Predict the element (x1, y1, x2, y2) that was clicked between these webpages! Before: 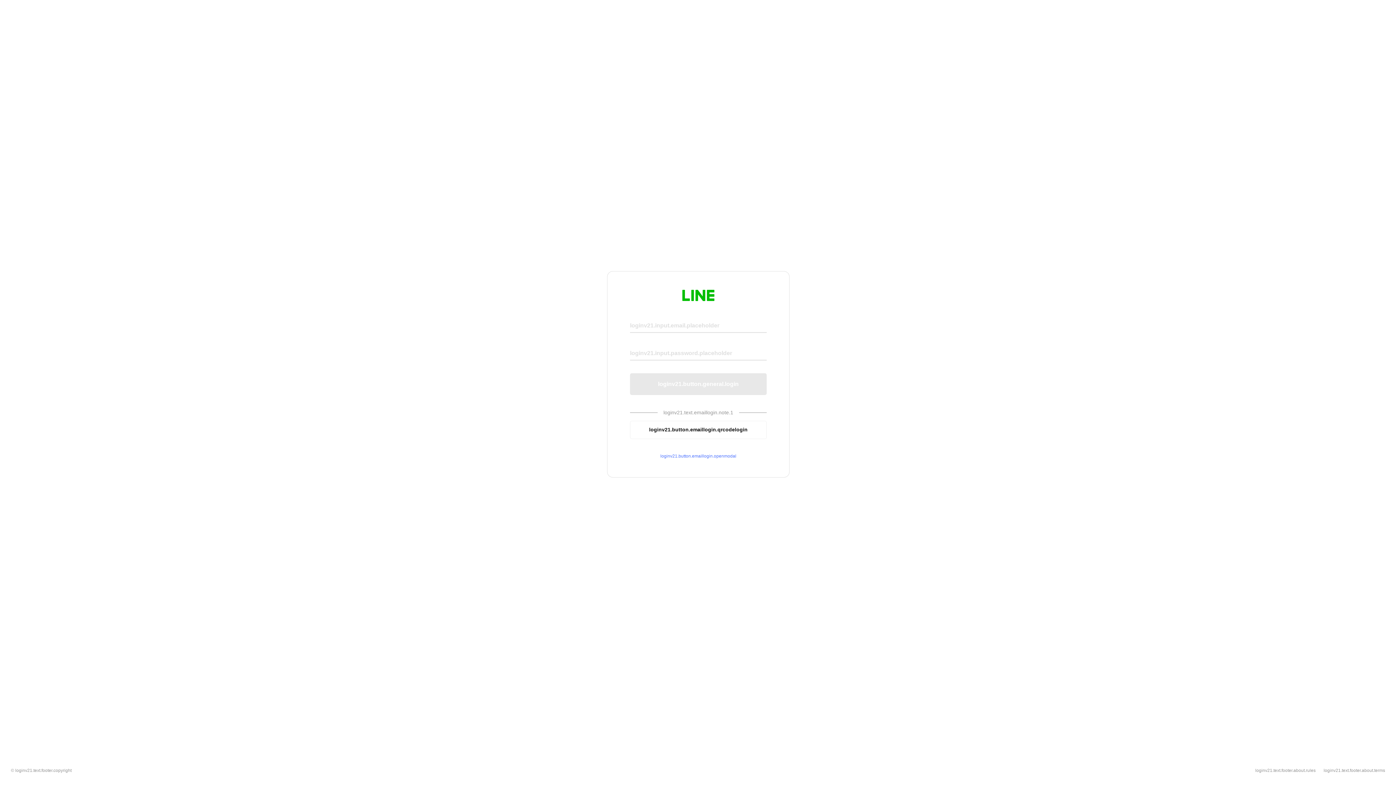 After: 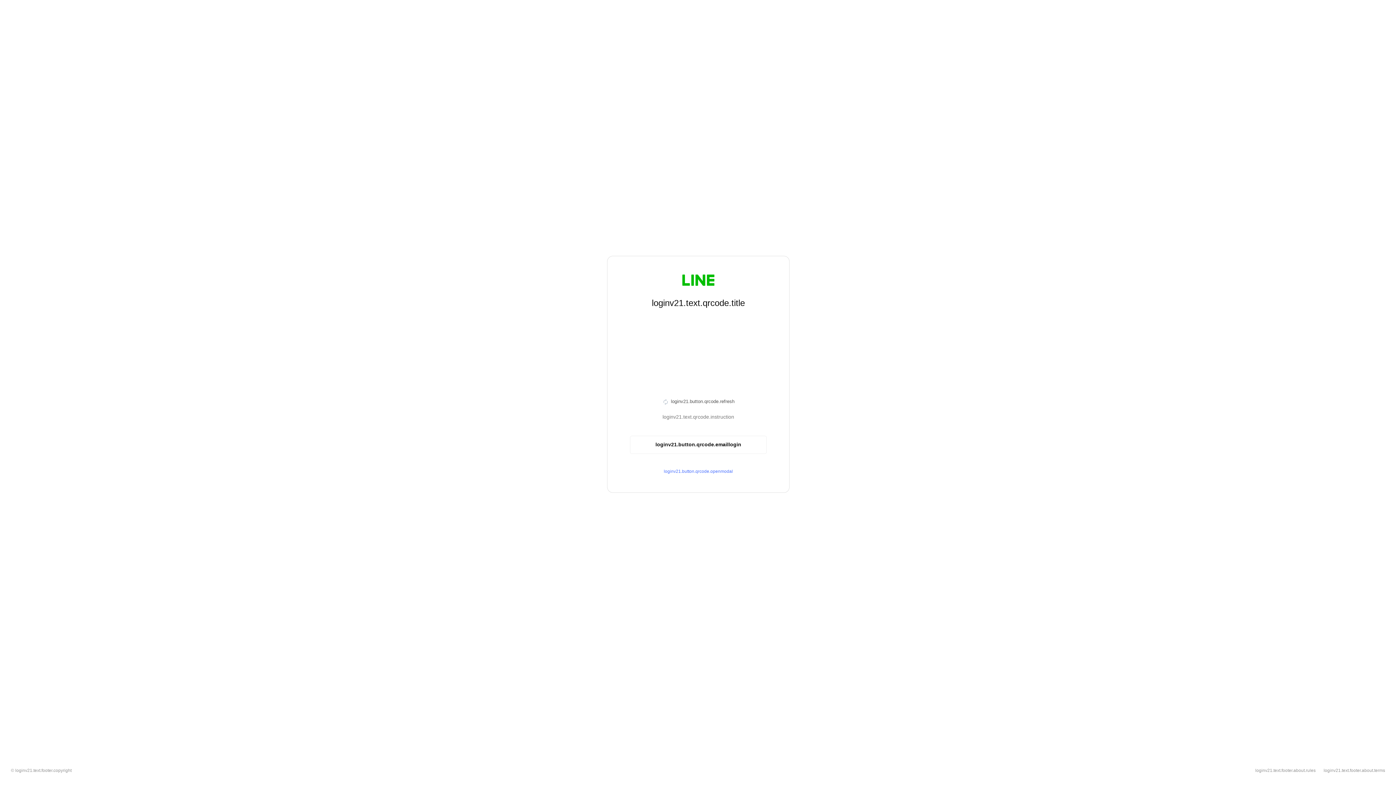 Action: bbox: (630, 420, 766, 439) label: loginv21.button.emaillogin.qrcodelogin